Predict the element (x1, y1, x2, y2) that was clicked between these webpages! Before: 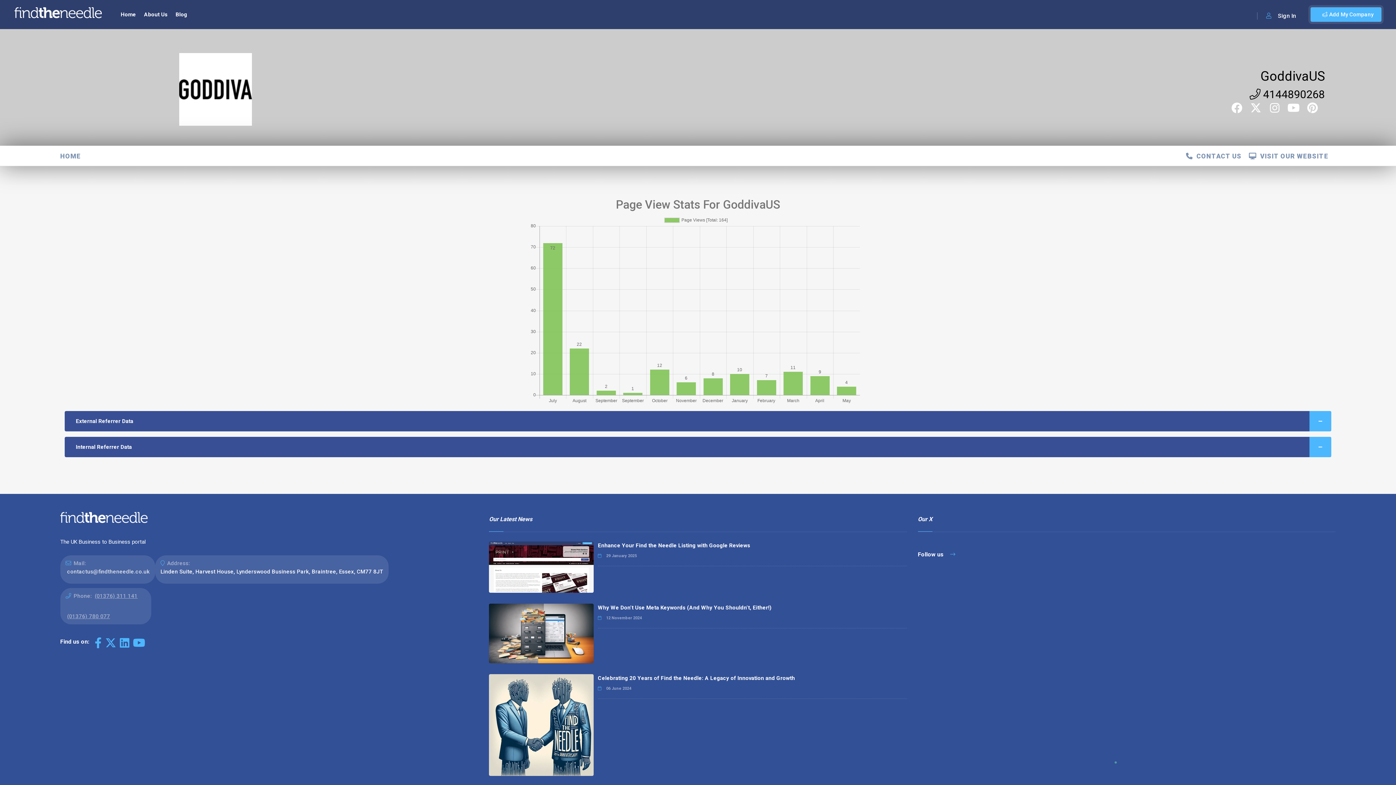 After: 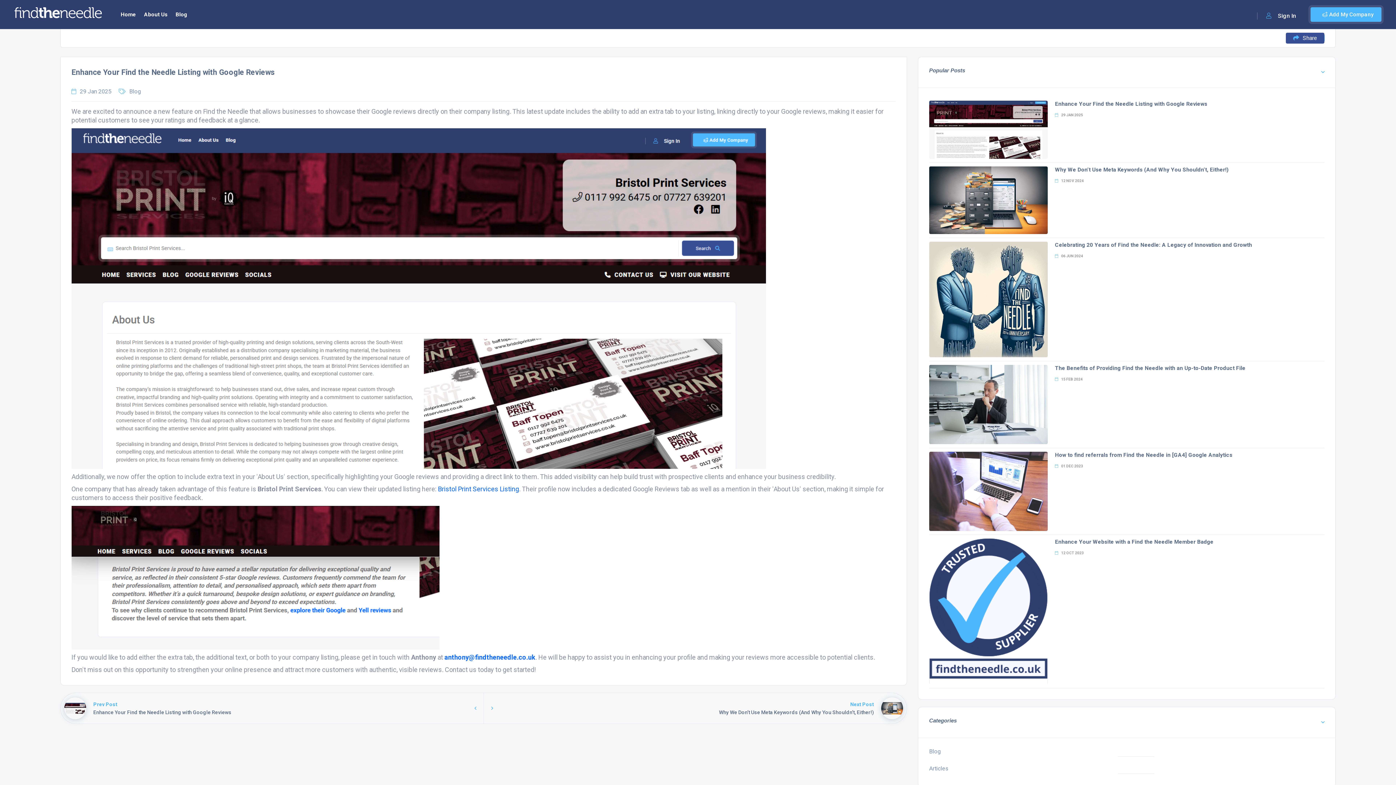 Action: bbox: (598, 542, 750, 556) label: Enhance Your Find the Needle Listing with Google Reviews